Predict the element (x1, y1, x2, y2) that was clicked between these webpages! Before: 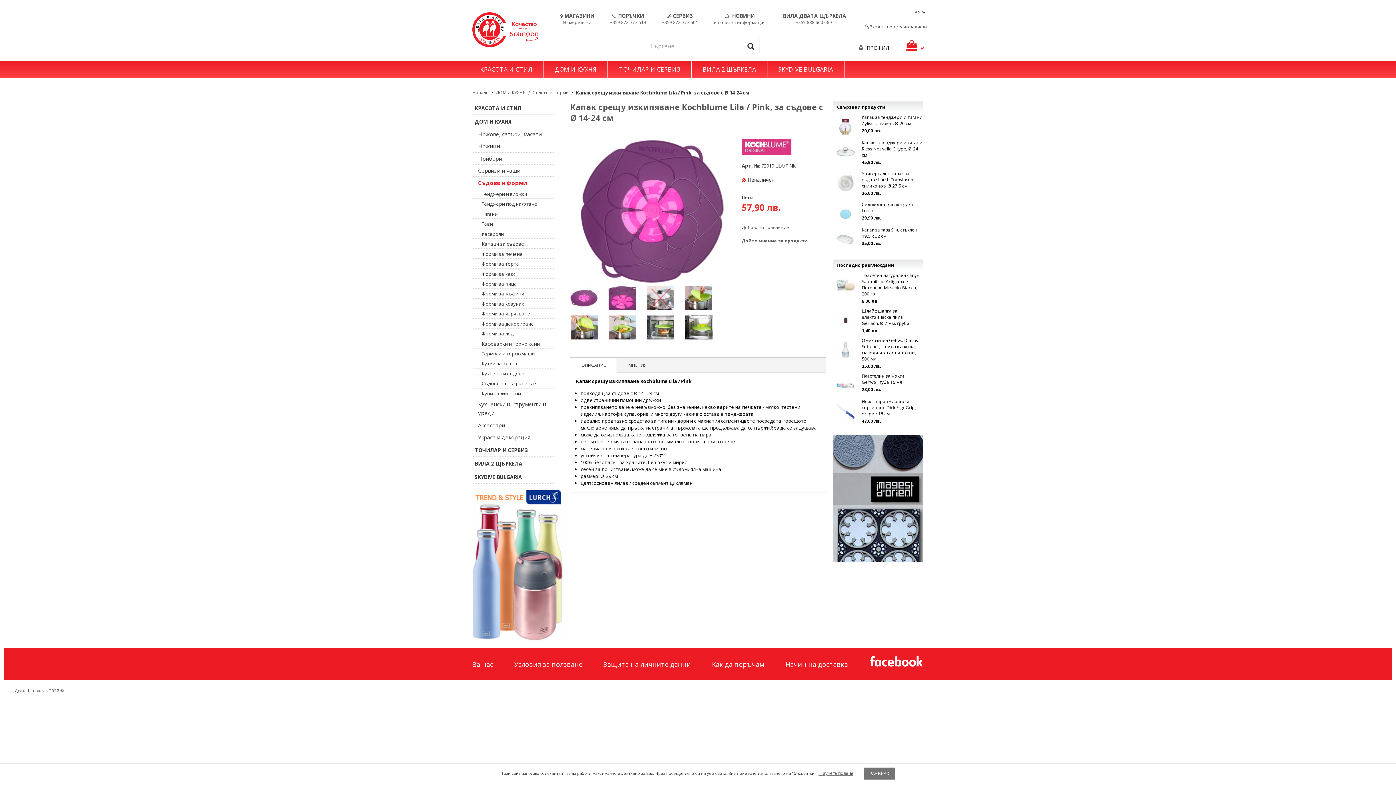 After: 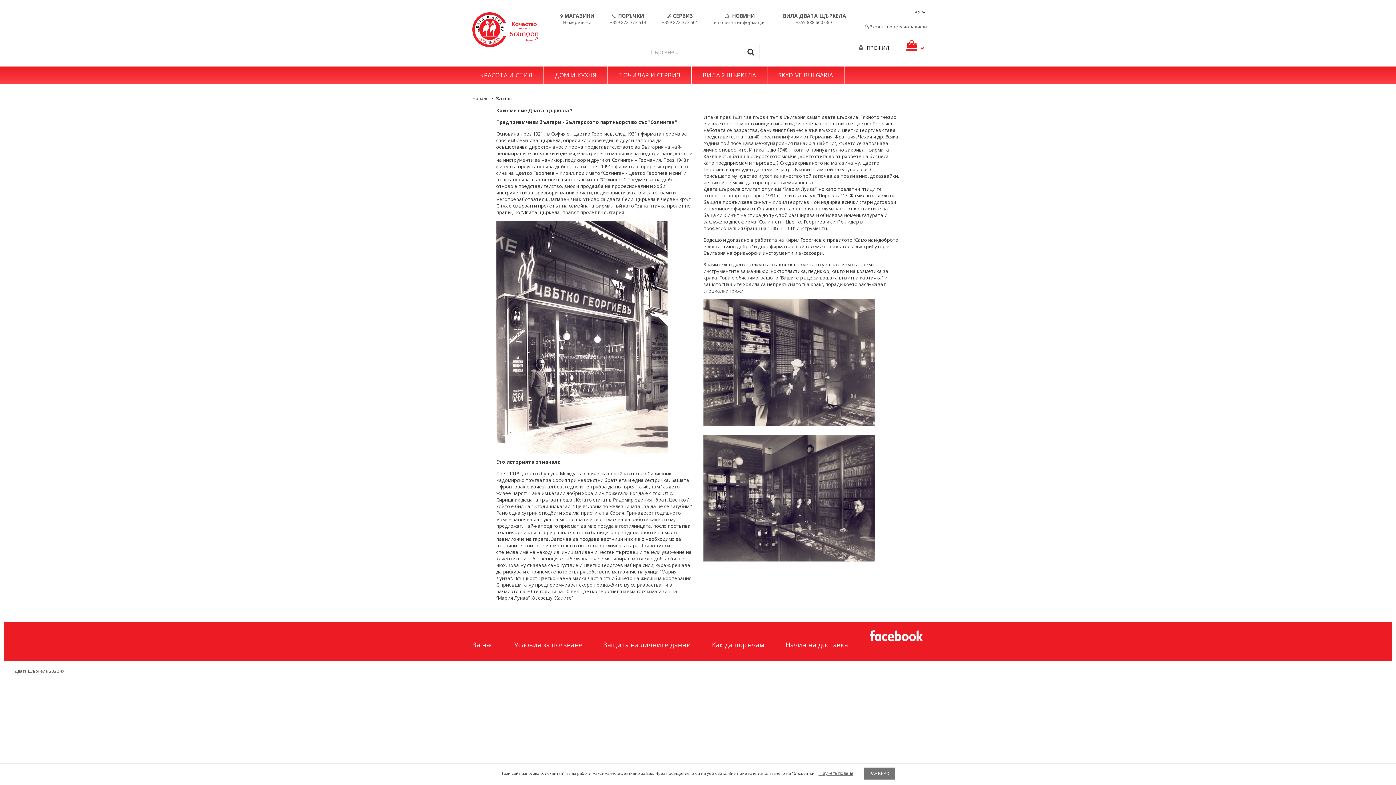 Action: label: За нас bbox: (472, 660, 493, 669)